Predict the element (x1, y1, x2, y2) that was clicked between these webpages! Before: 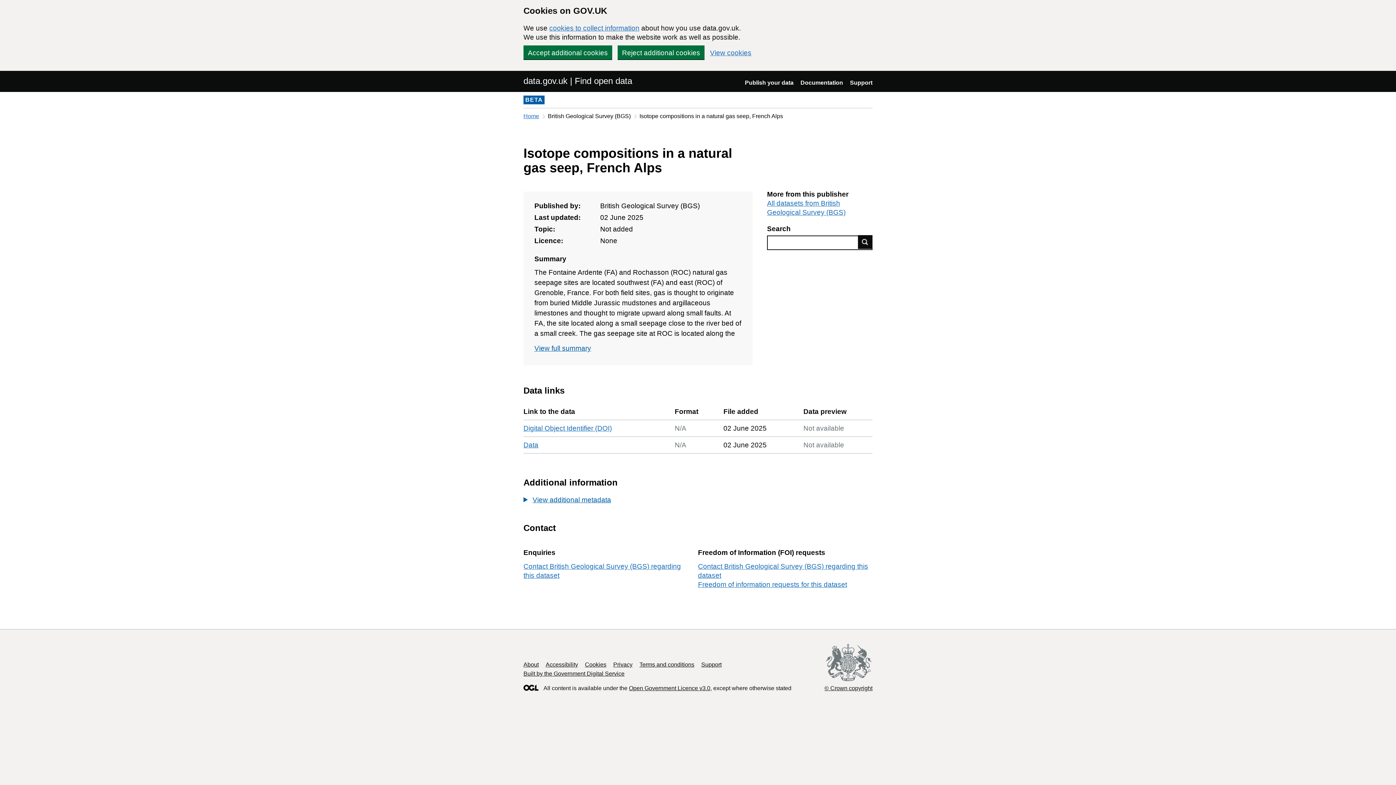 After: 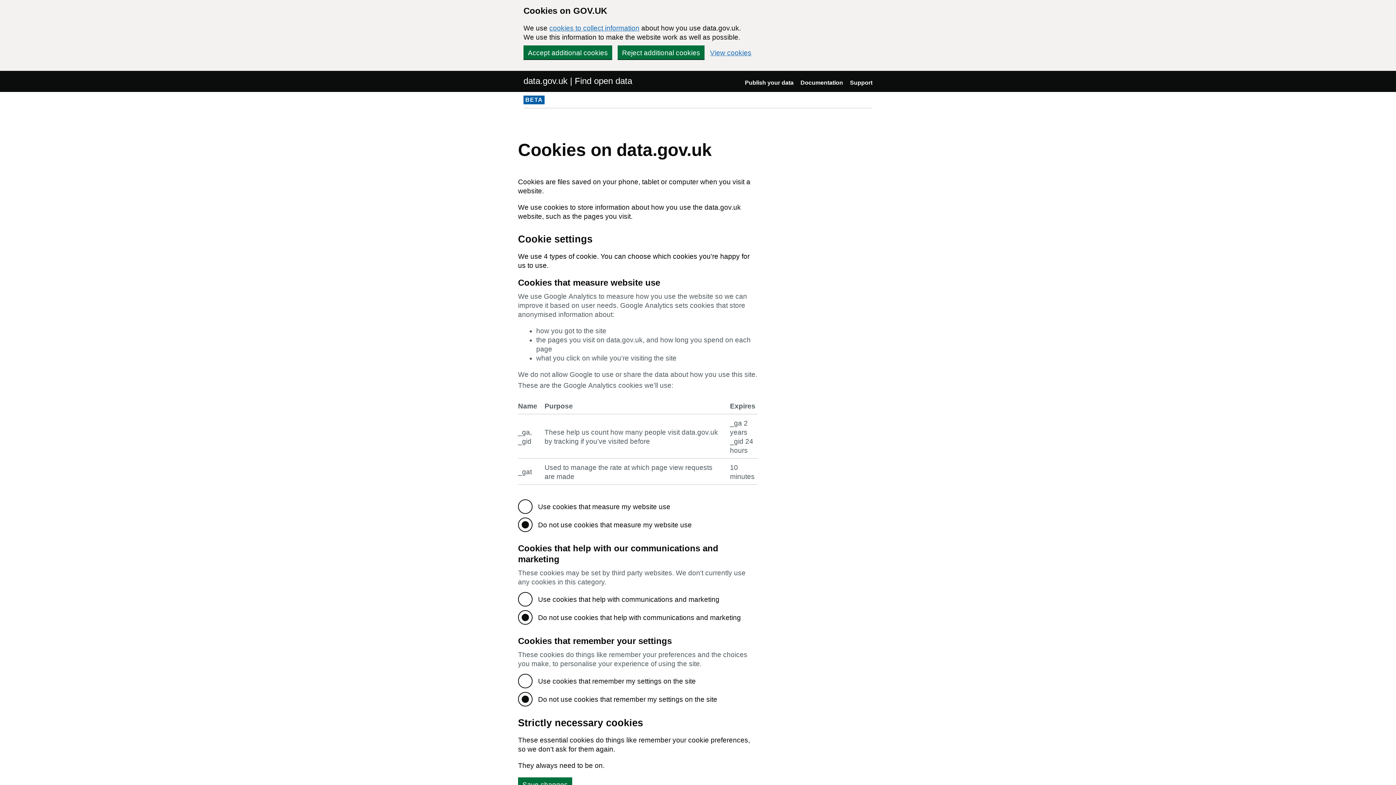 Action: label: cookies to collect information bbox: (549, 24, 639, 32)